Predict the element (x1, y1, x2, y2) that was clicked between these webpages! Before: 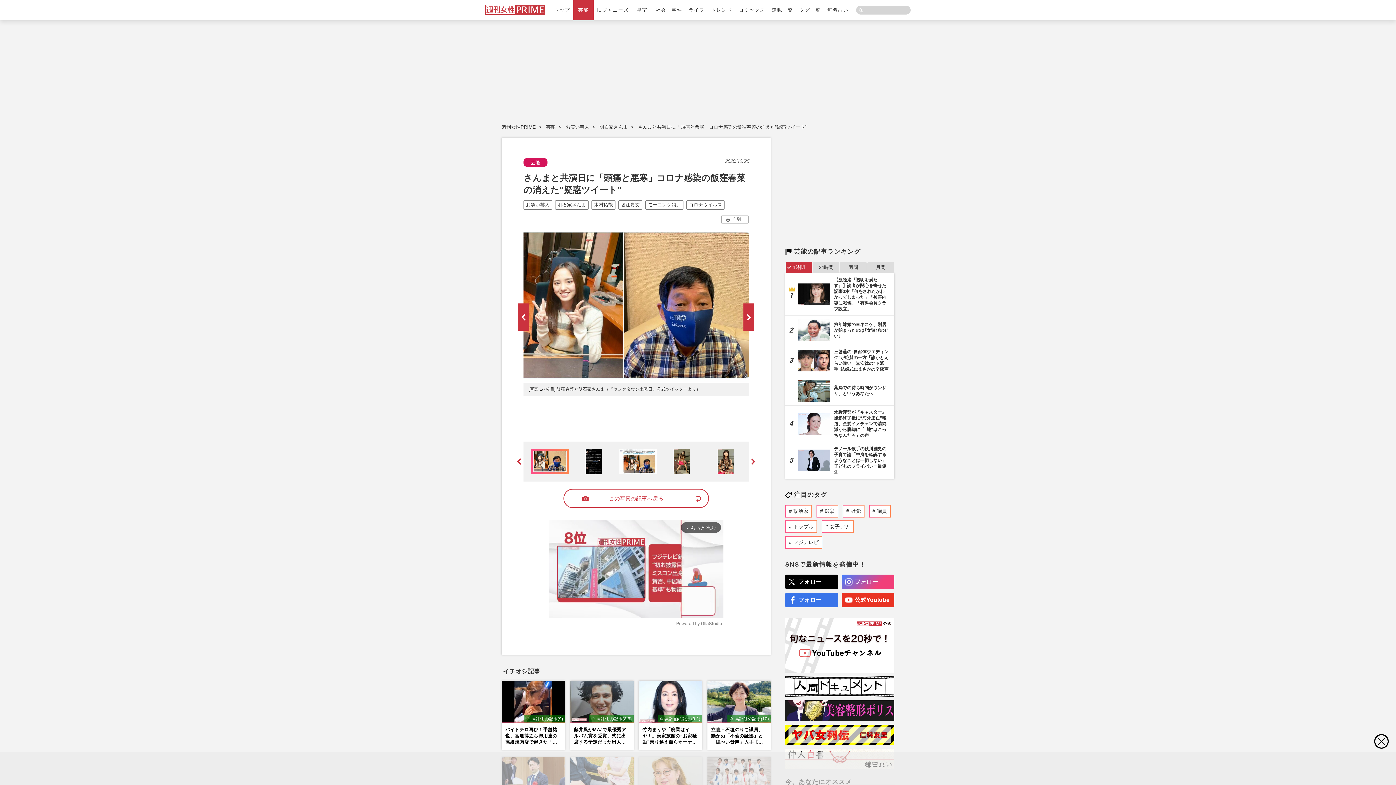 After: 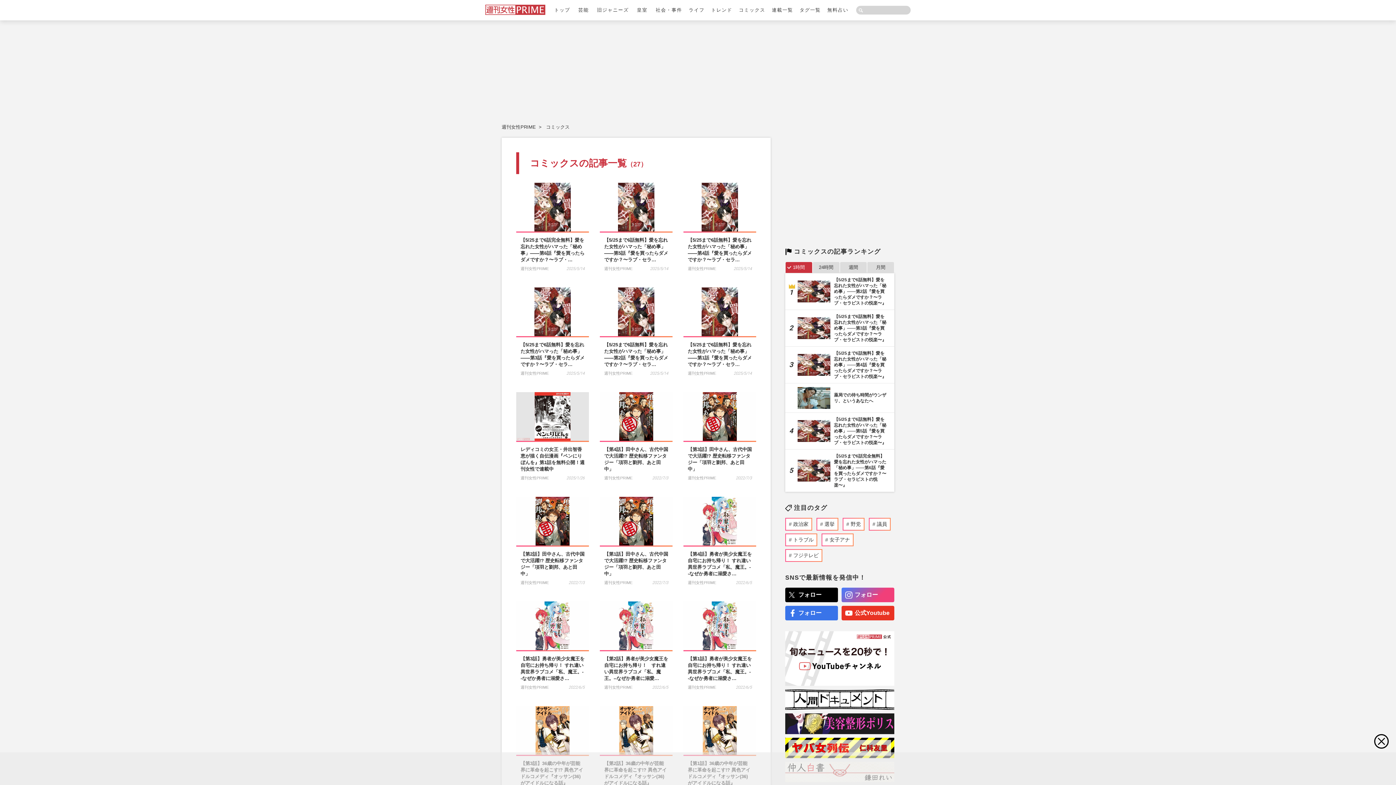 Action: label: コミックス bbox: (735, 0, 768, 20)